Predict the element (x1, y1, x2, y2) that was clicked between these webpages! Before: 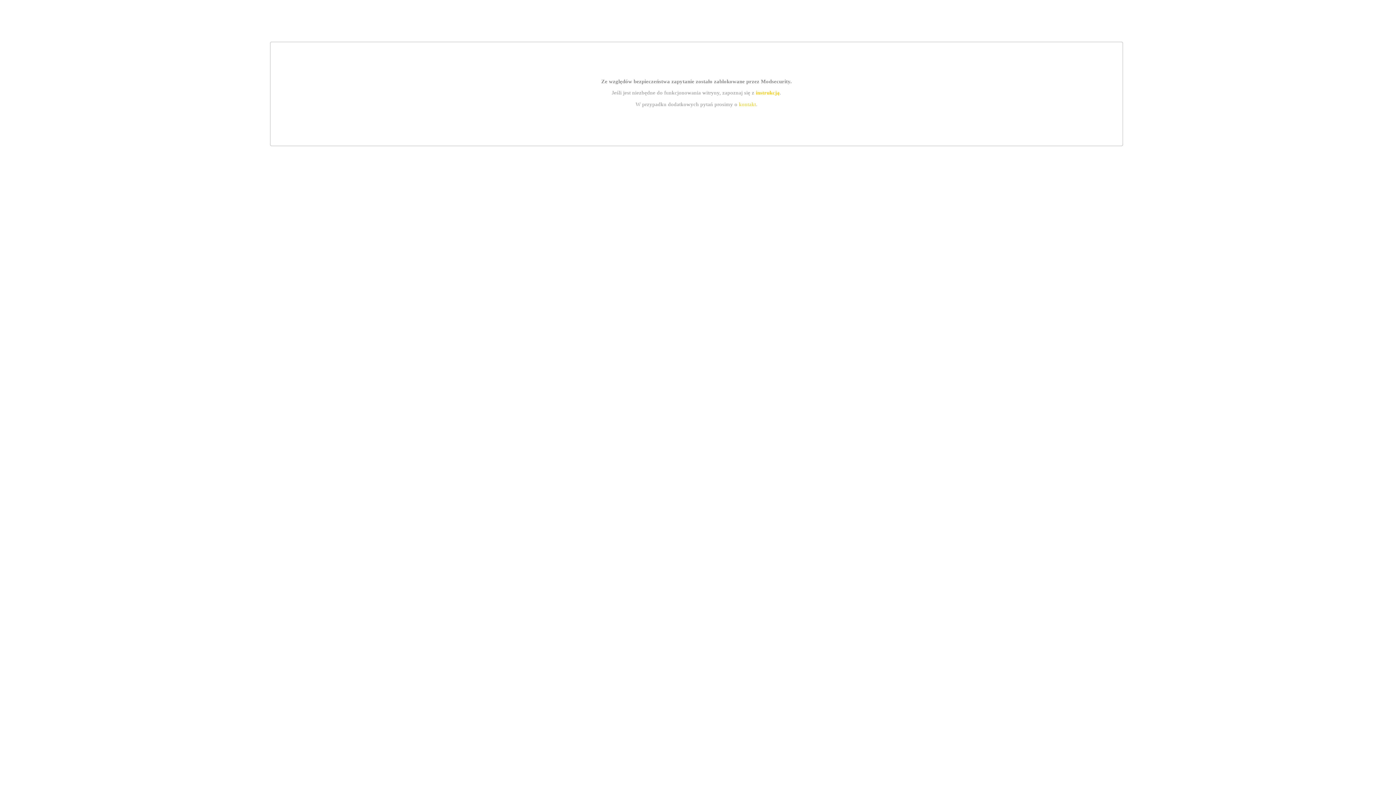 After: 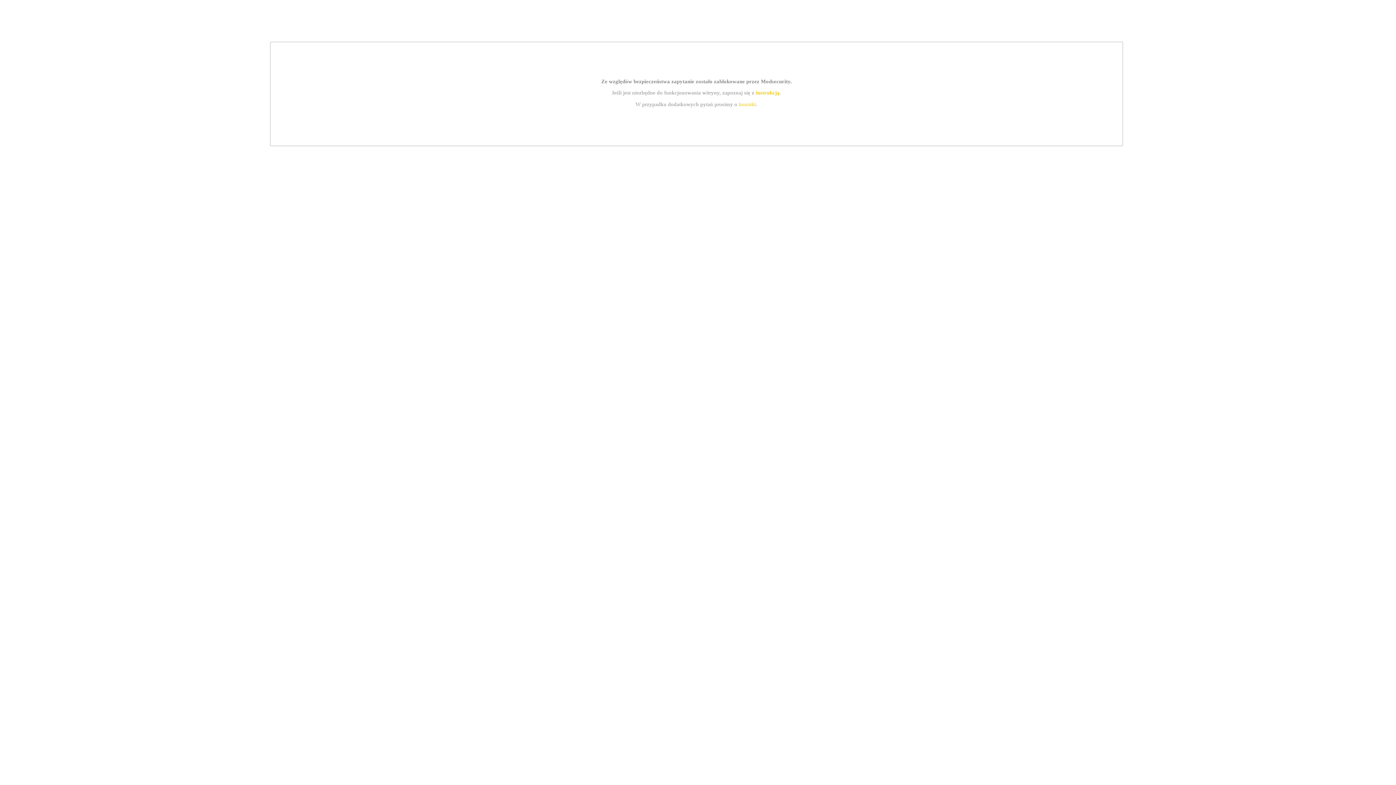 Action: bbox: (739, 101, 756, 107) label: kontakt